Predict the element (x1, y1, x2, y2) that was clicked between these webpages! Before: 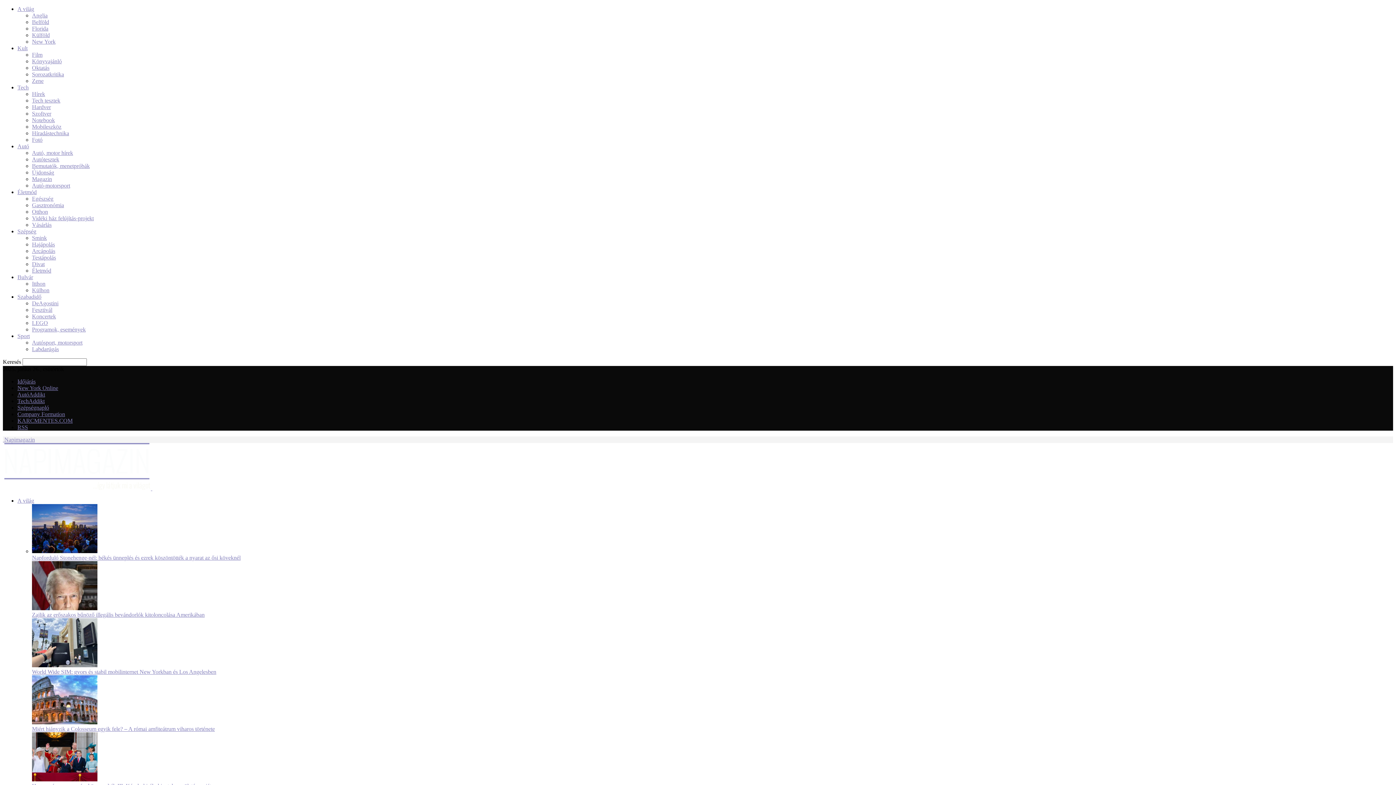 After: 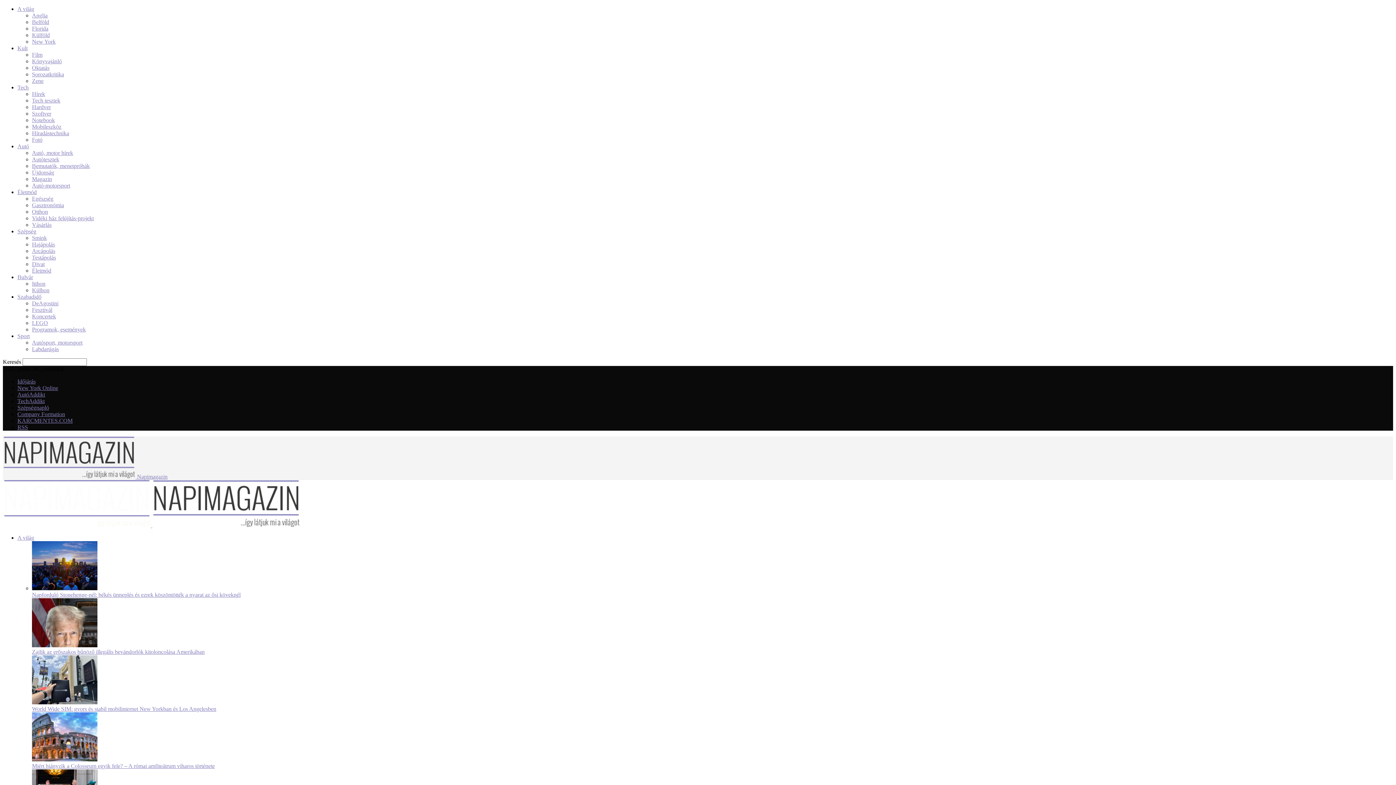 Action: label: Anglia bbox: (32, 12, 47, 18)